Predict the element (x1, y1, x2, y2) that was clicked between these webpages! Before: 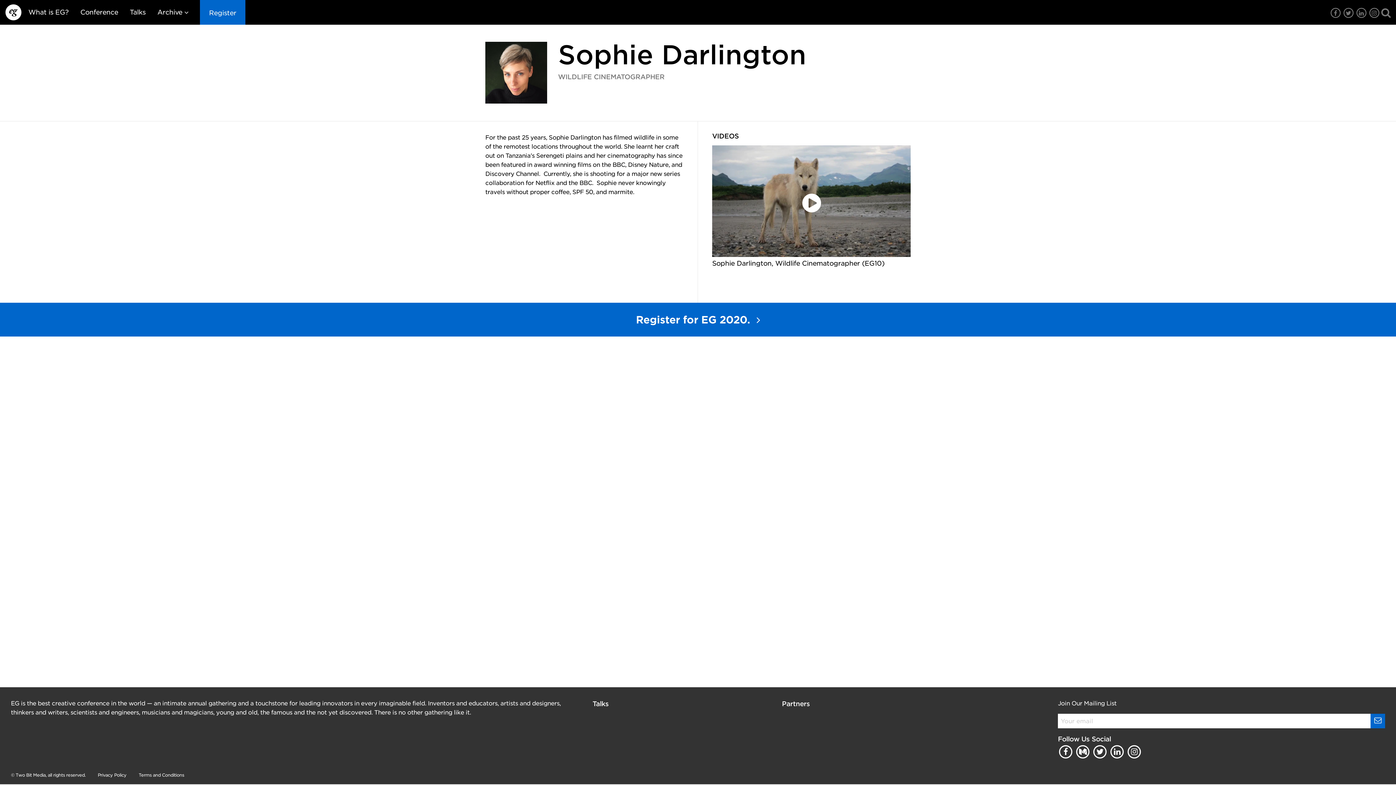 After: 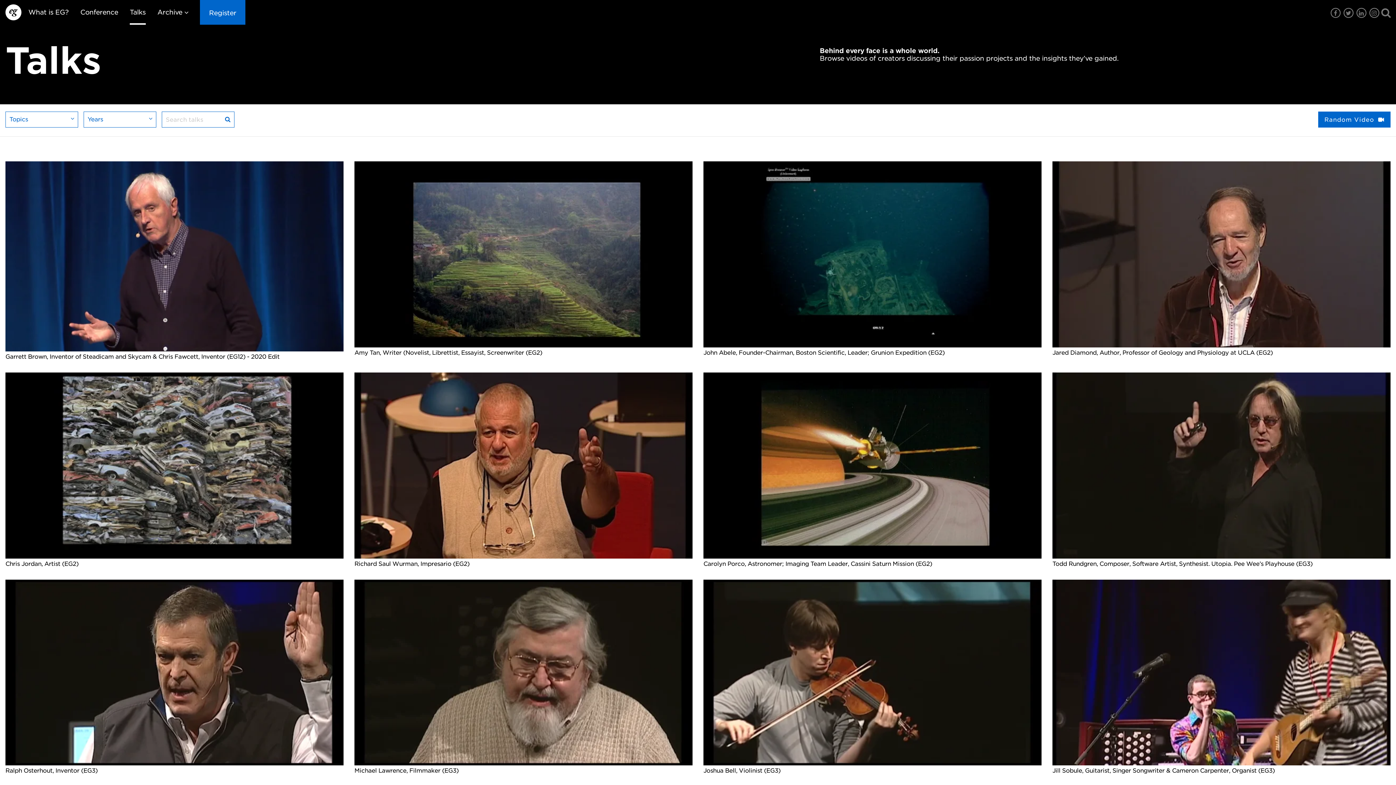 Action: label: Talks bbox: (592, 699, 771, 709)